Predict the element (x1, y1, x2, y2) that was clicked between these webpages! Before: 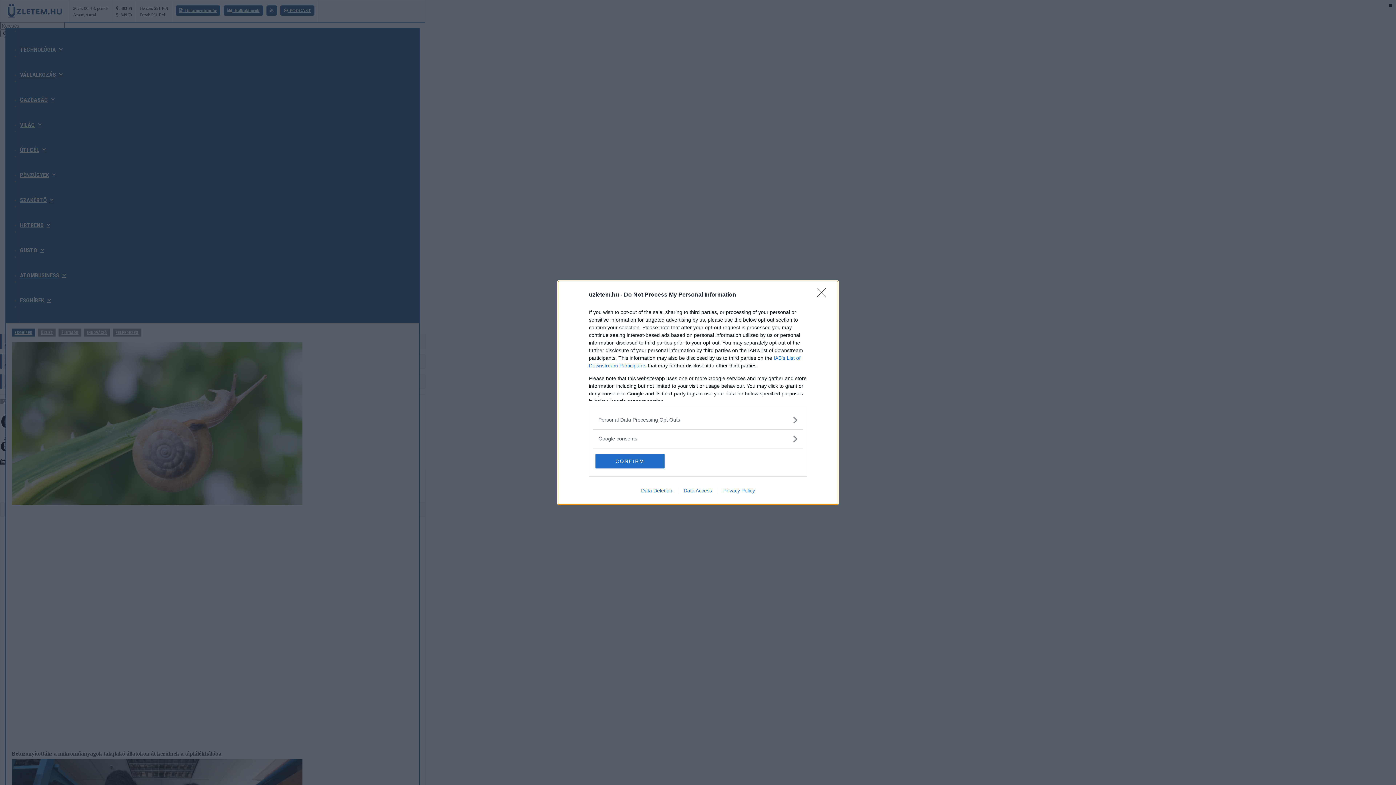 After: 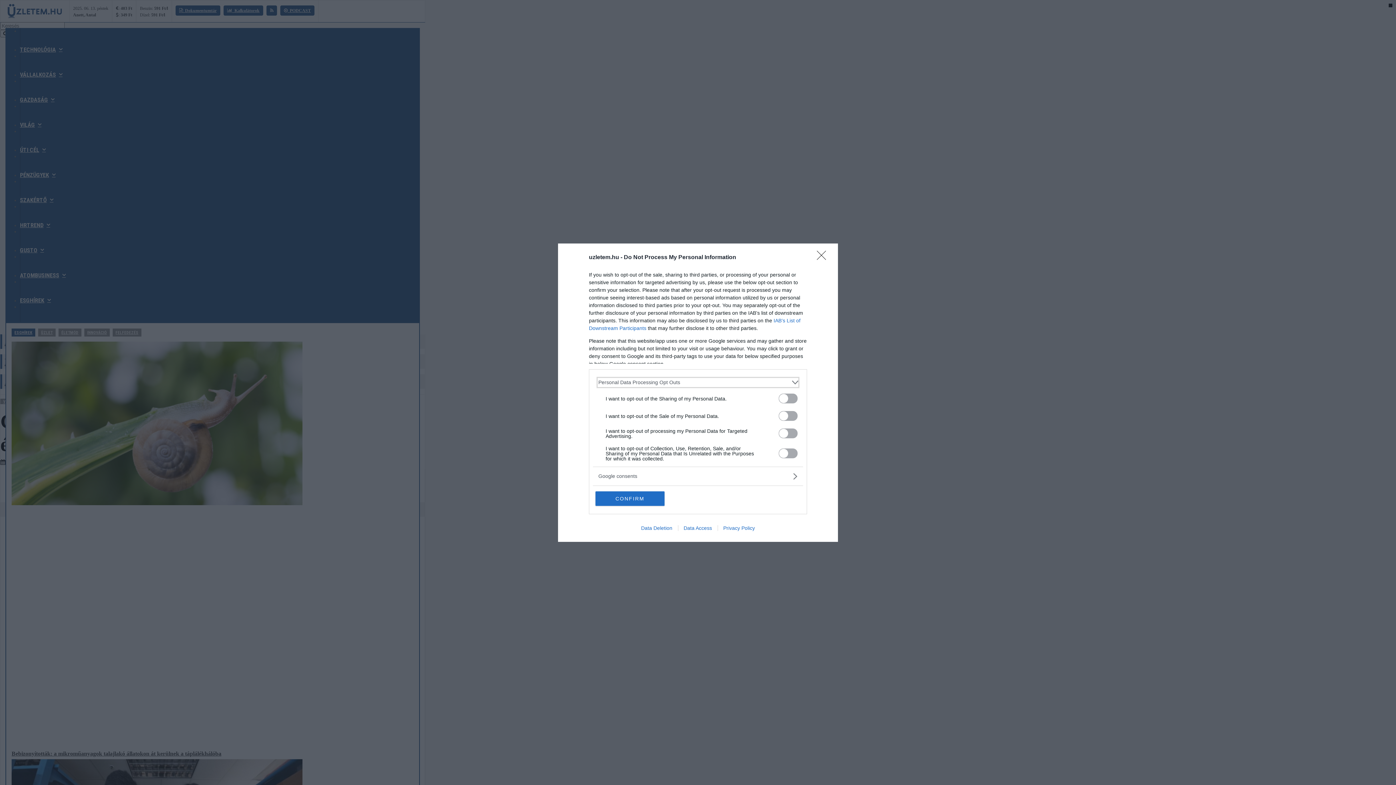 Action: bbox: (598, 416, 797, 423) label: Opt-Outs